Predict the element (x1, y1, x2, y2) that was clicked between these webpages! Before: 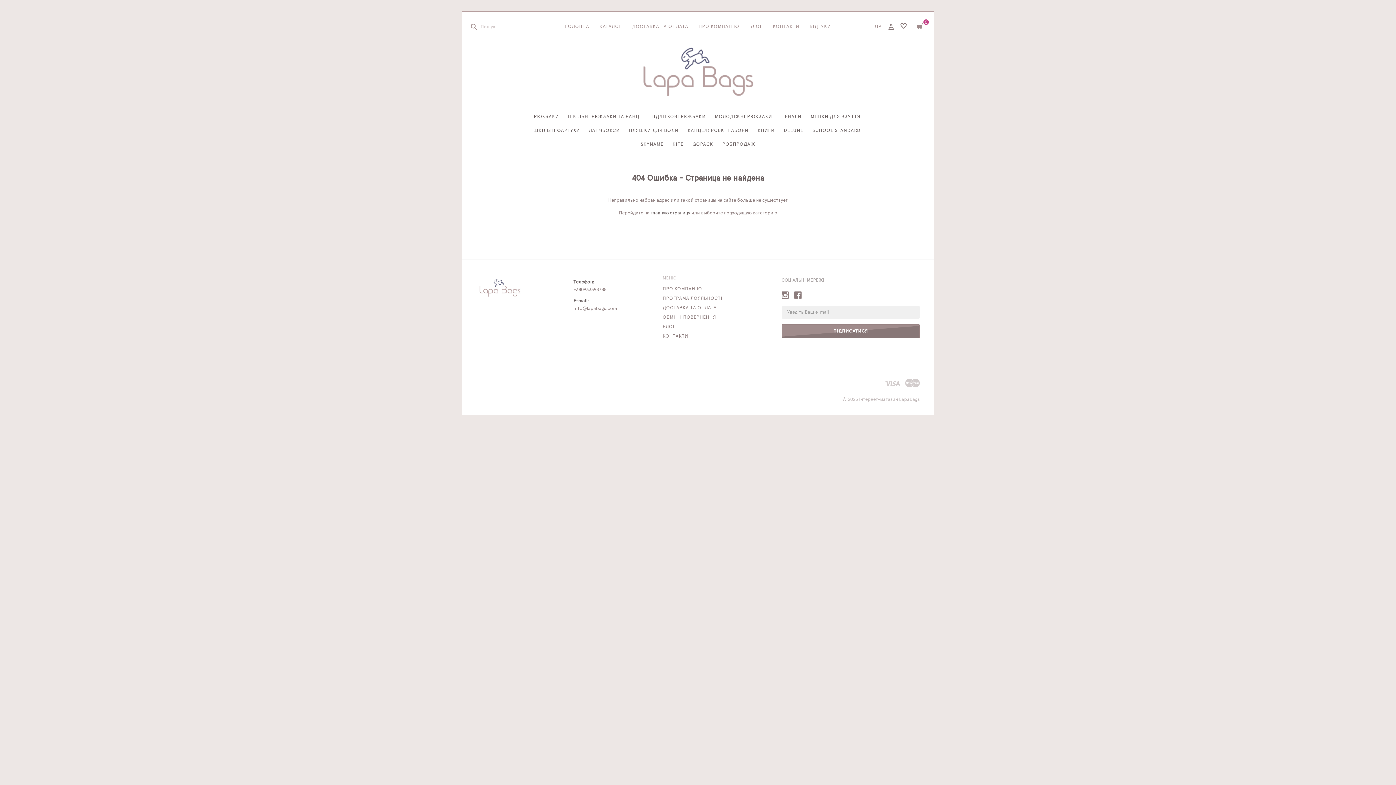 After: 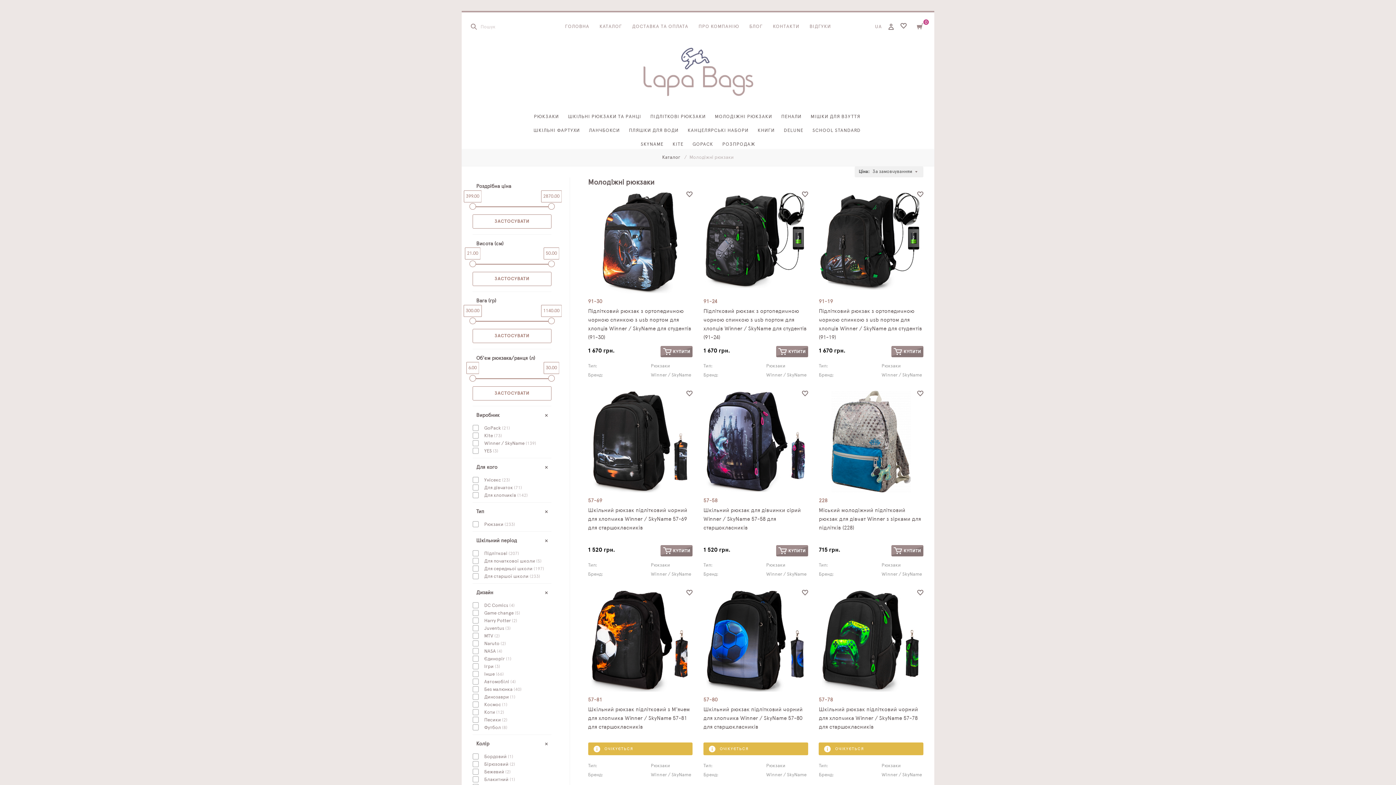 Action: label: МОЛОДІЖНІ РЮКЗАКИ bbox: (711, 110, 775, 124)